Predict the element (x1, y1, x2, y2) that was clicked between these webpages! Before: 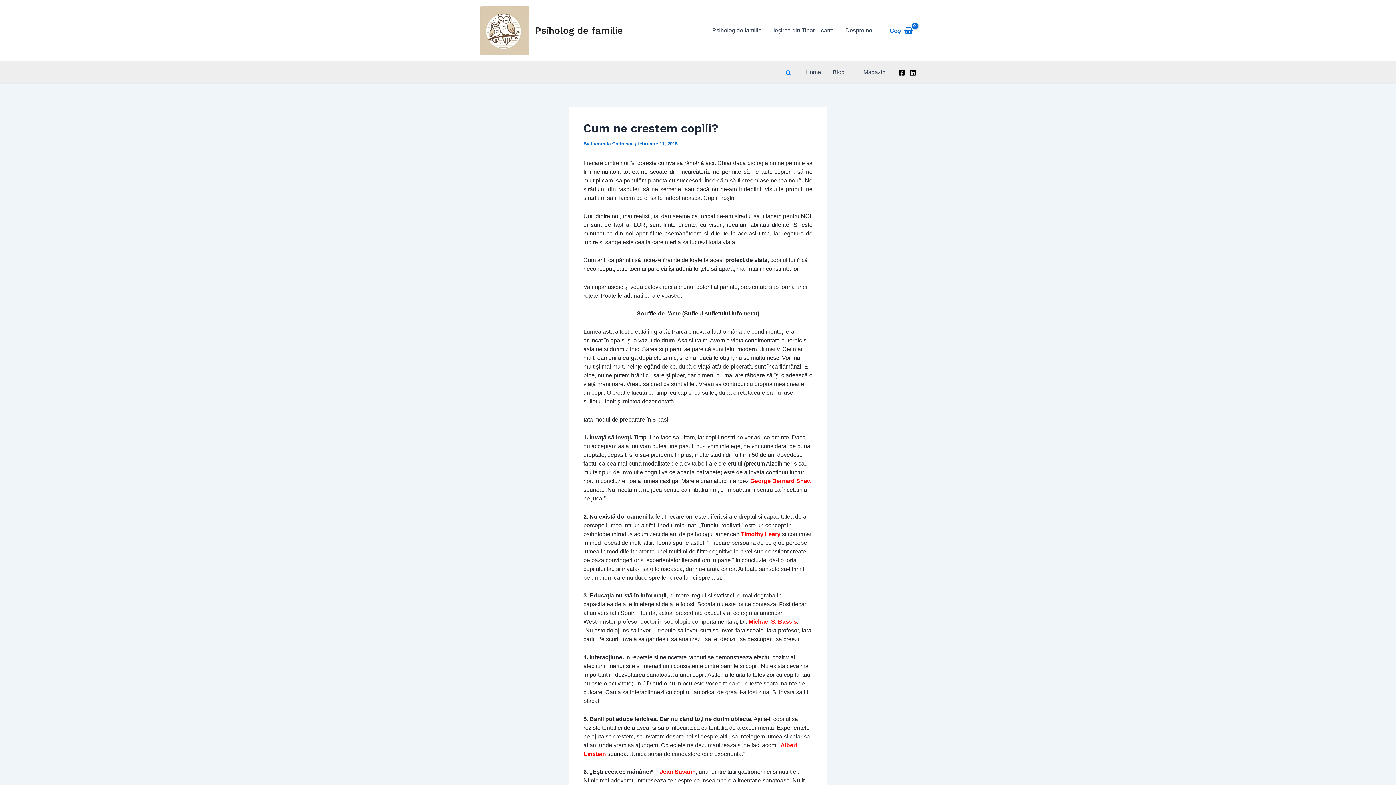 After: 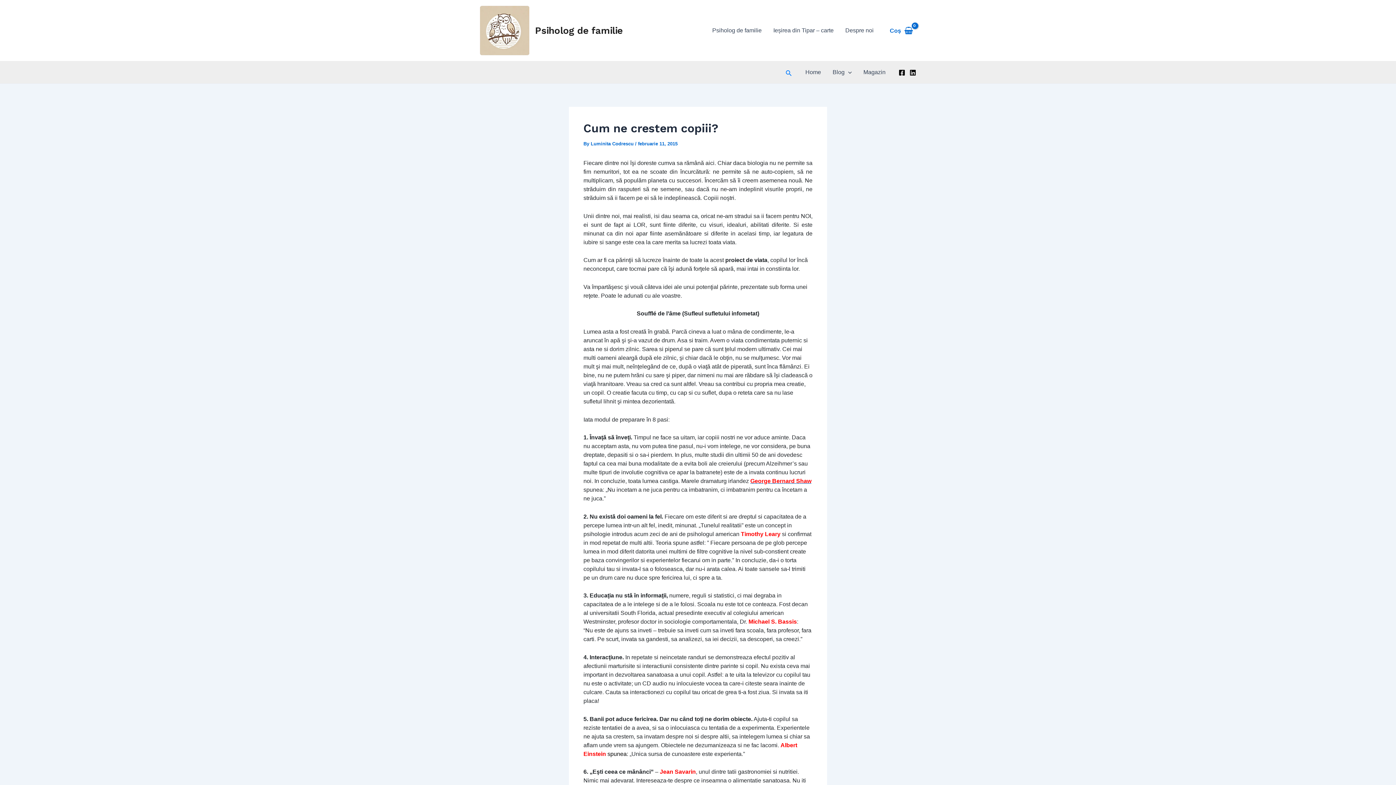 Action: label: George Bernard Shaw bbox: (750, 478, 811, 484)